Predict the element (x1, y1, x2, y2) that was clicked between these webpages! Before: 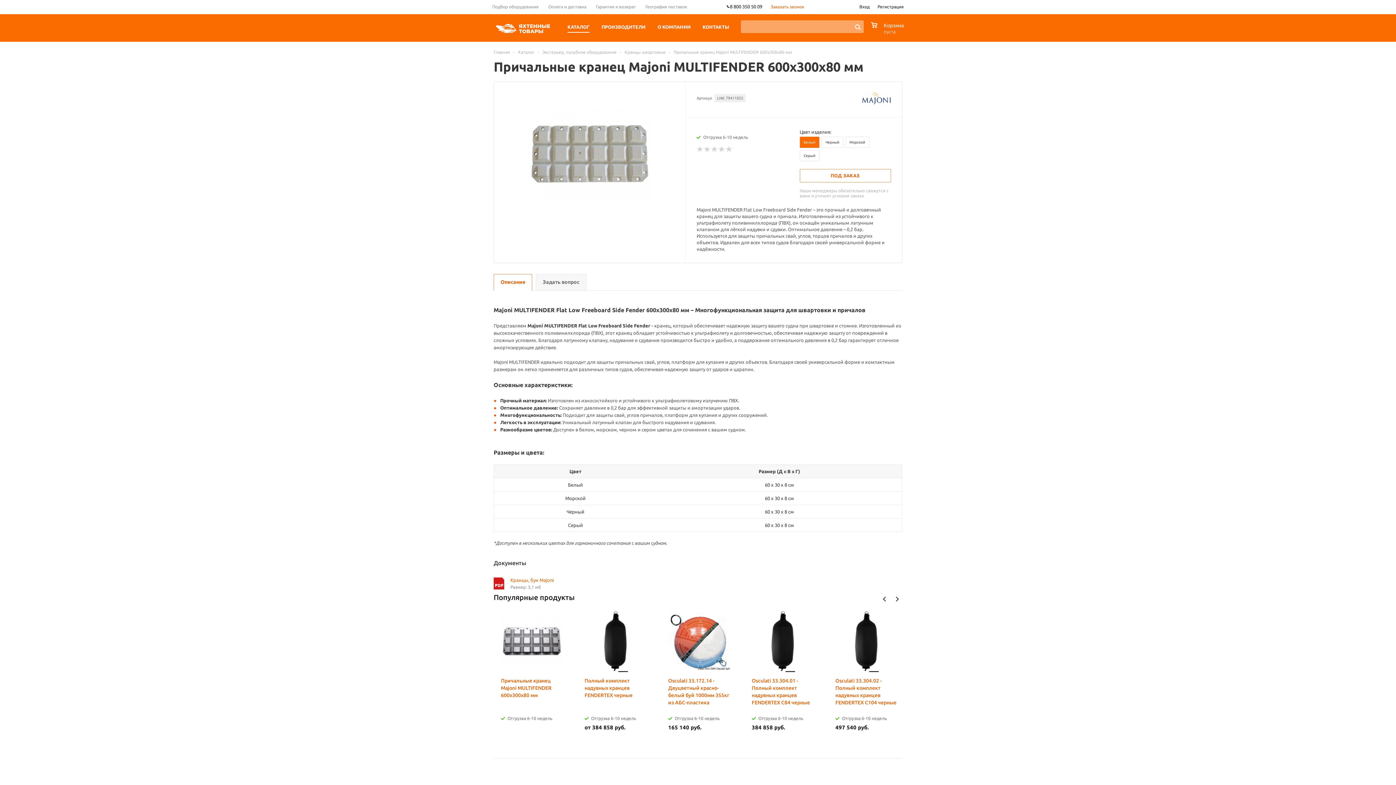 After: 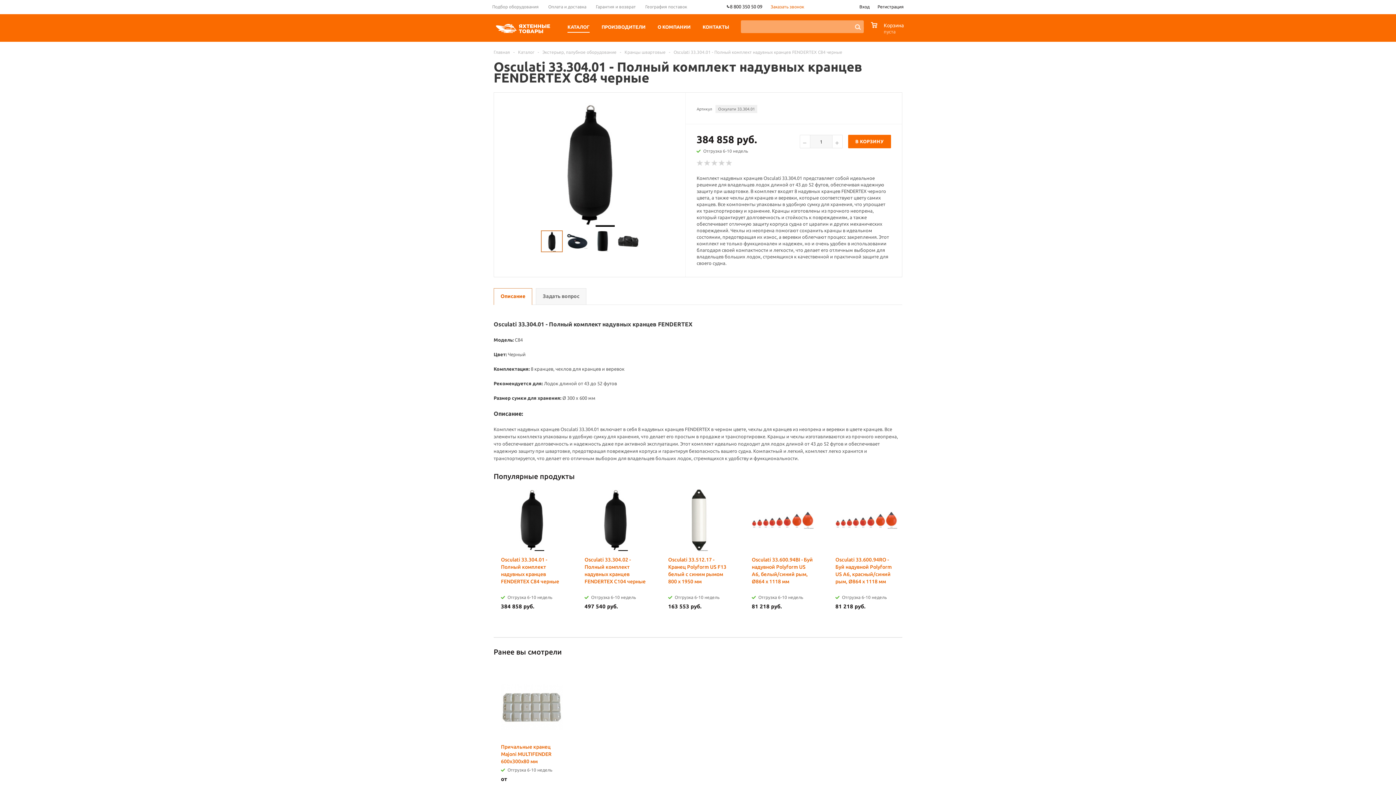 Action: bbox: (752, 610, 813, 672)